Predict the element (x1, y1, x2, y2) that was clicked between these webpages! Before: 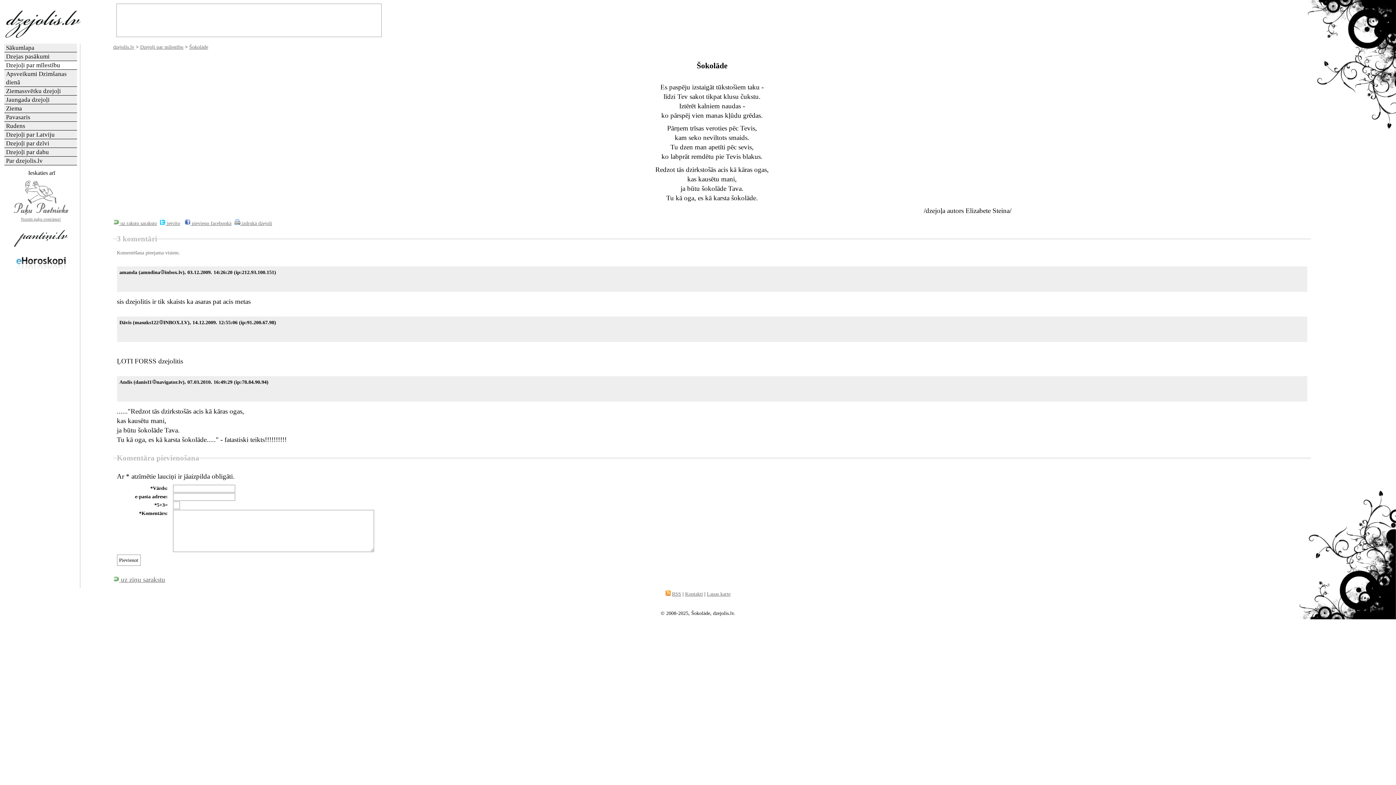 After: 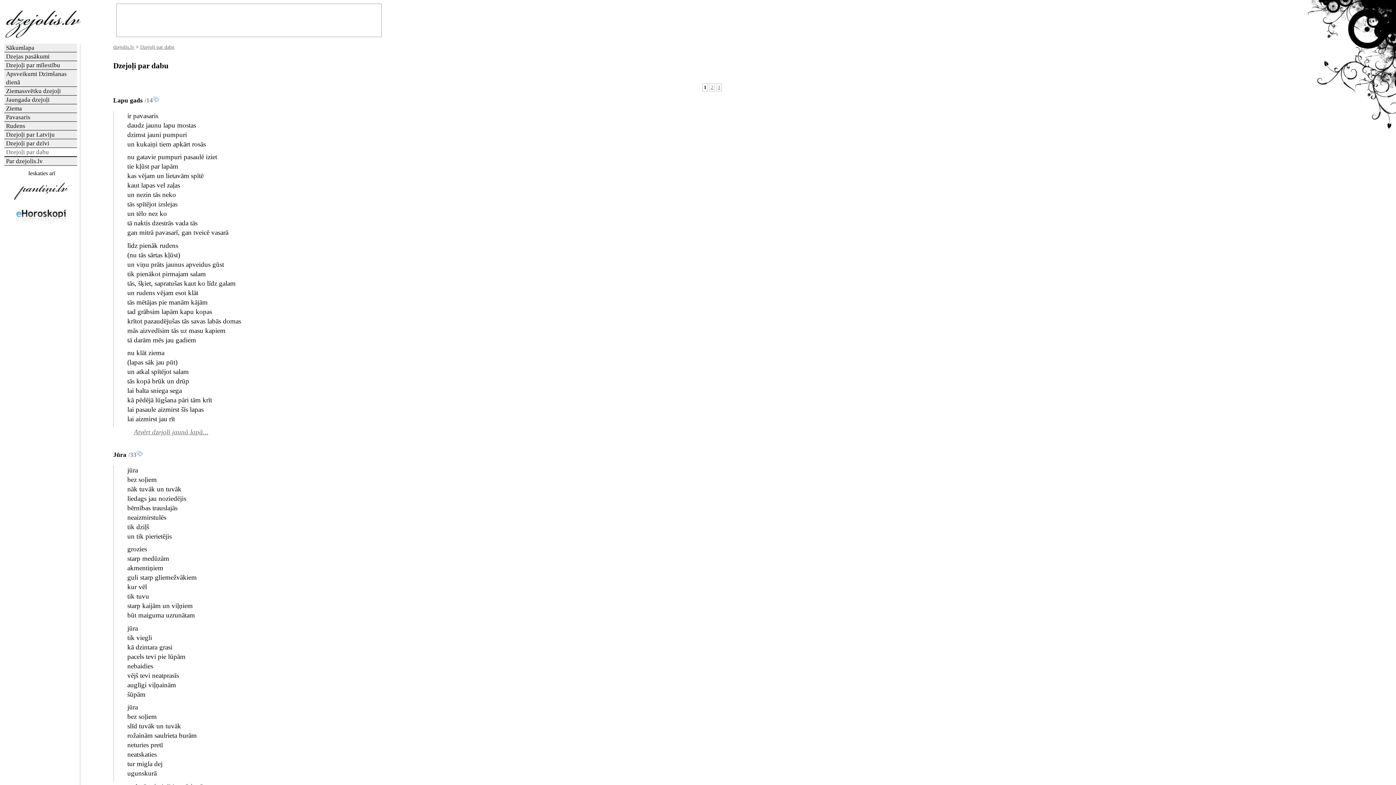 Action: bbox: (4, 148, 76, 156) label: Dzejoļi par dabu